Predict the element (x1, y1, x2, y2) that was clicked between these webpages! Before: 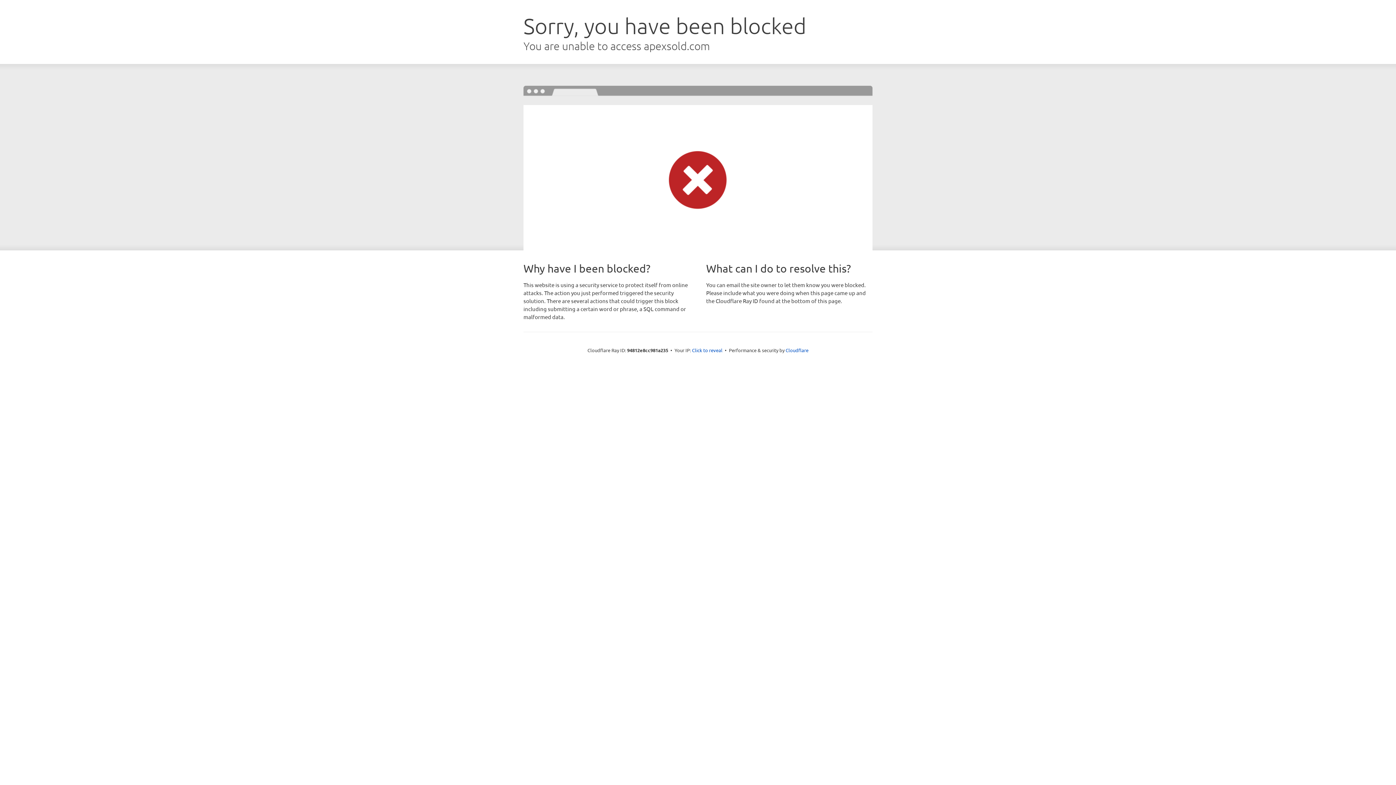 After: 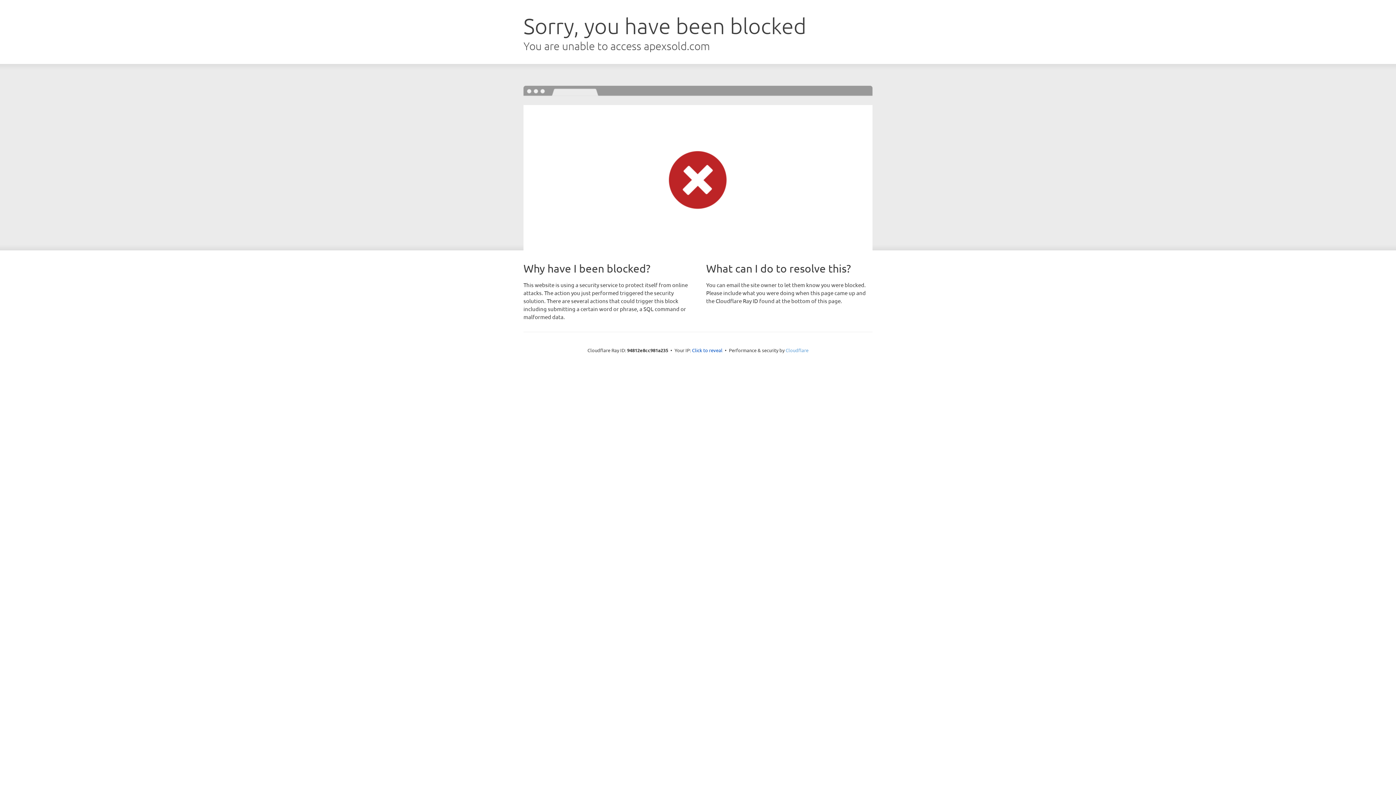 Action: bbox: (785, 347, 808, 353) label: Cloudflare